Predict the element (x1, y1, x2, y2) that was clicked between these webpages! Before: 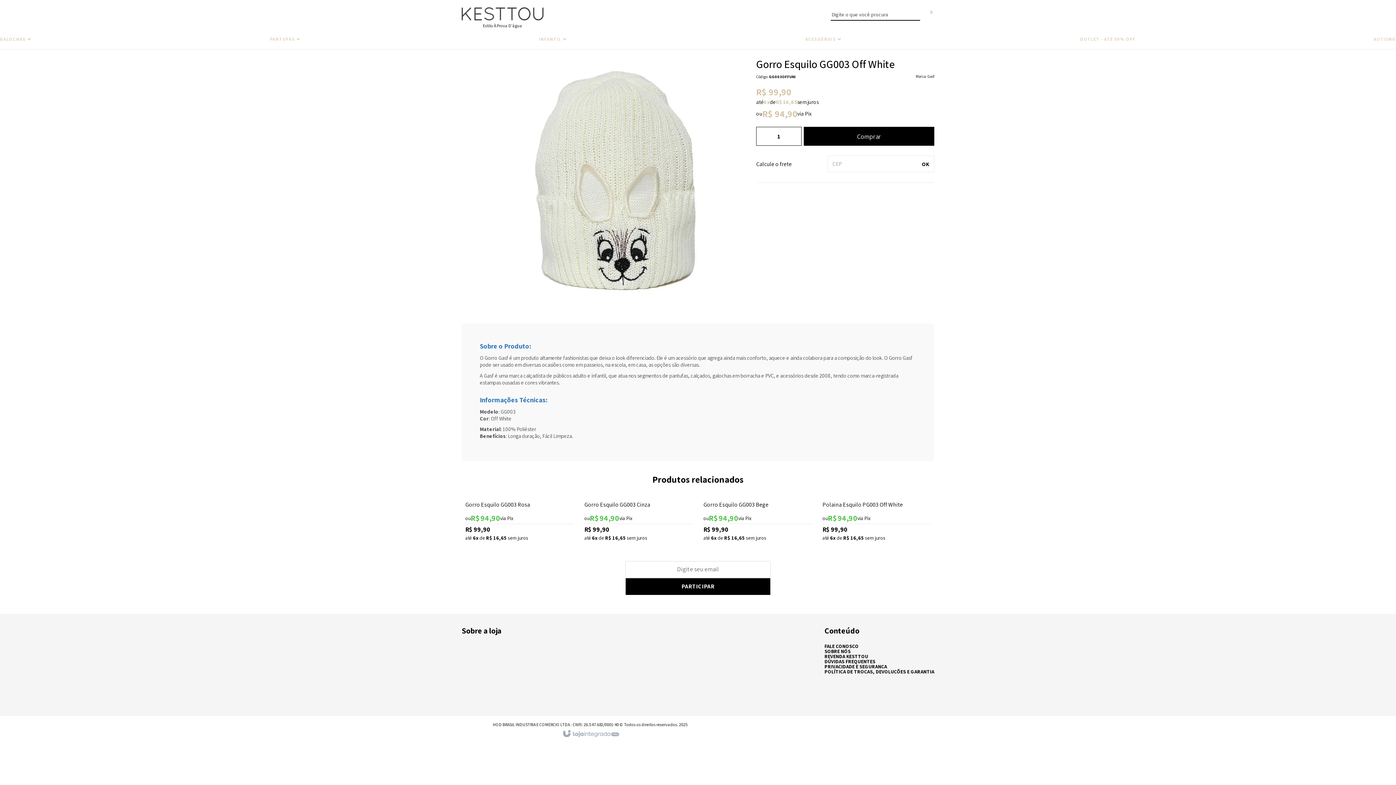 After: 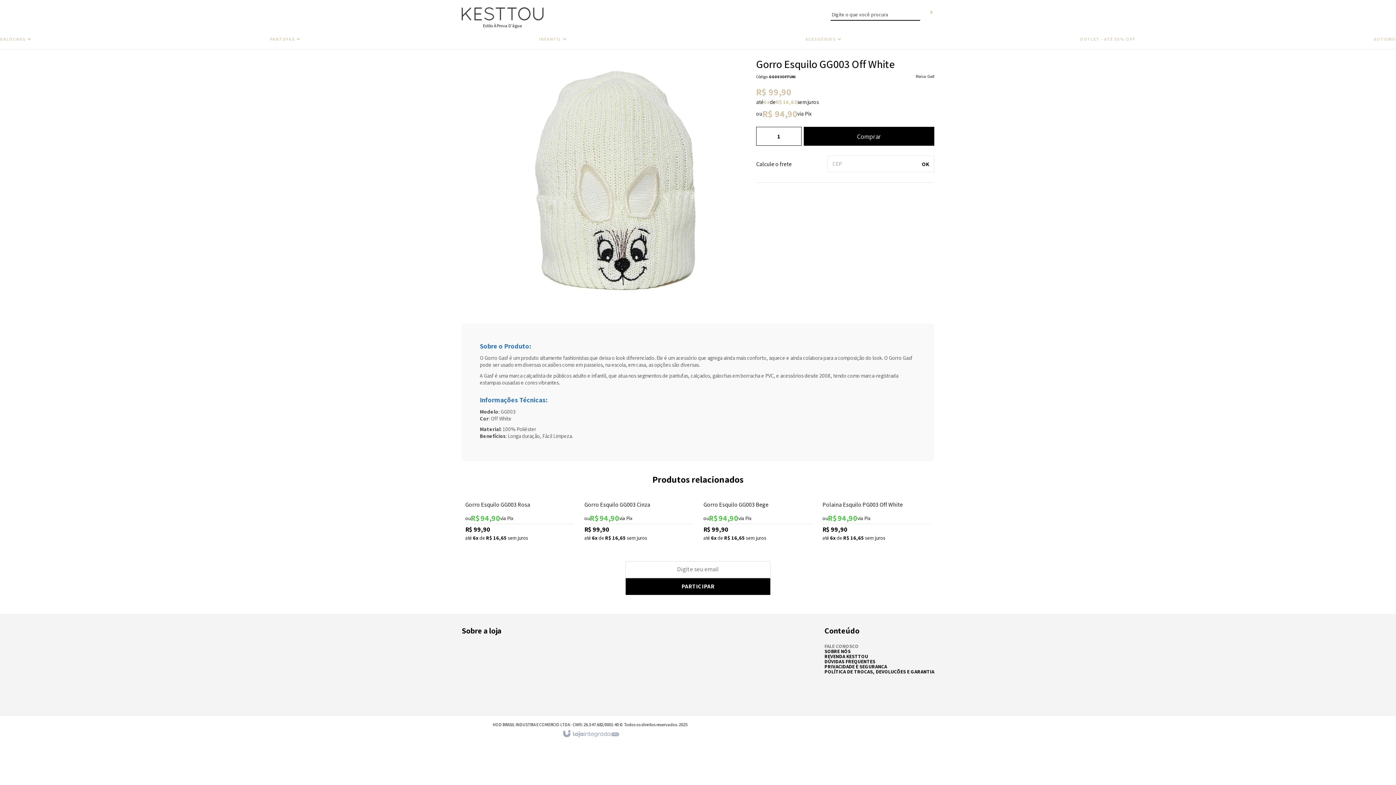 Action: label: FALE CONOSCO bbox: (824, 643, 934, 648)